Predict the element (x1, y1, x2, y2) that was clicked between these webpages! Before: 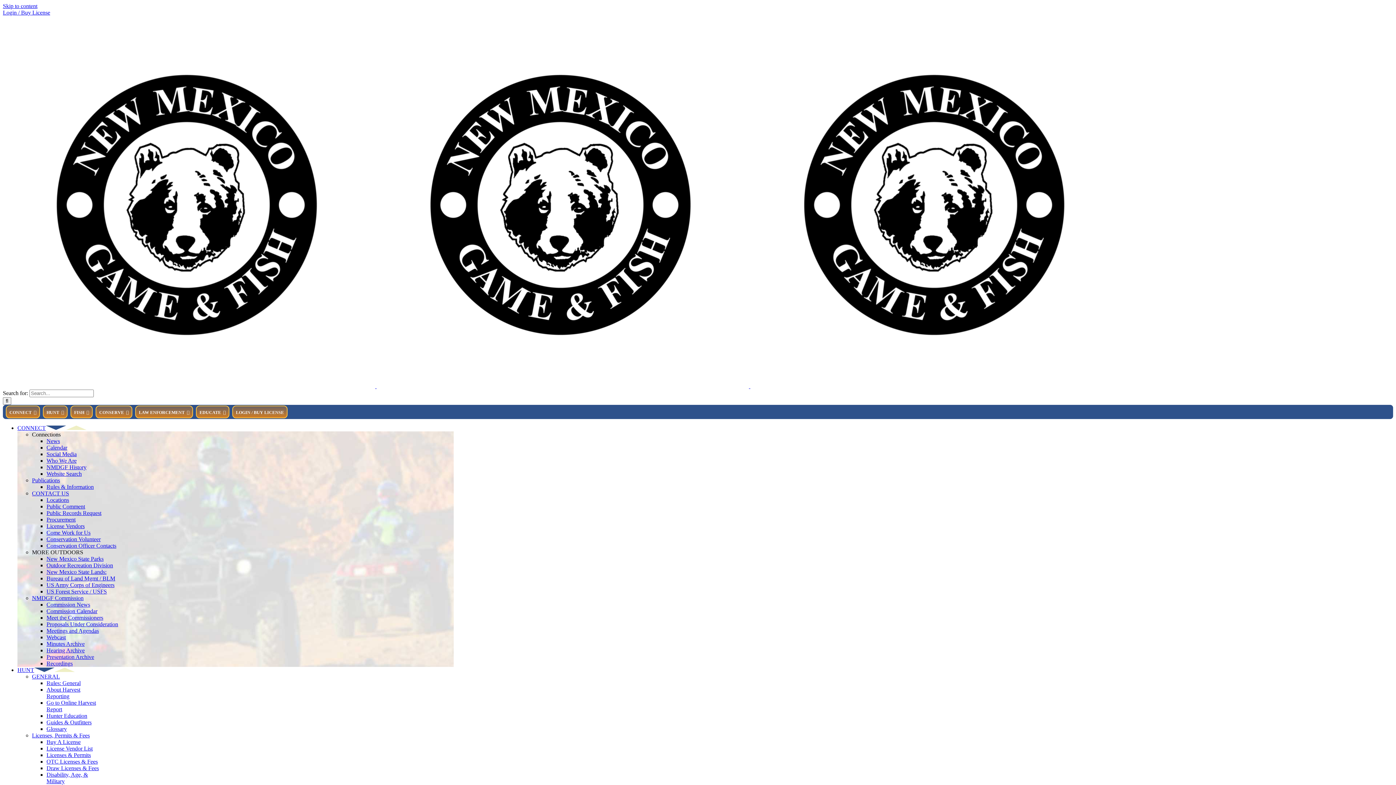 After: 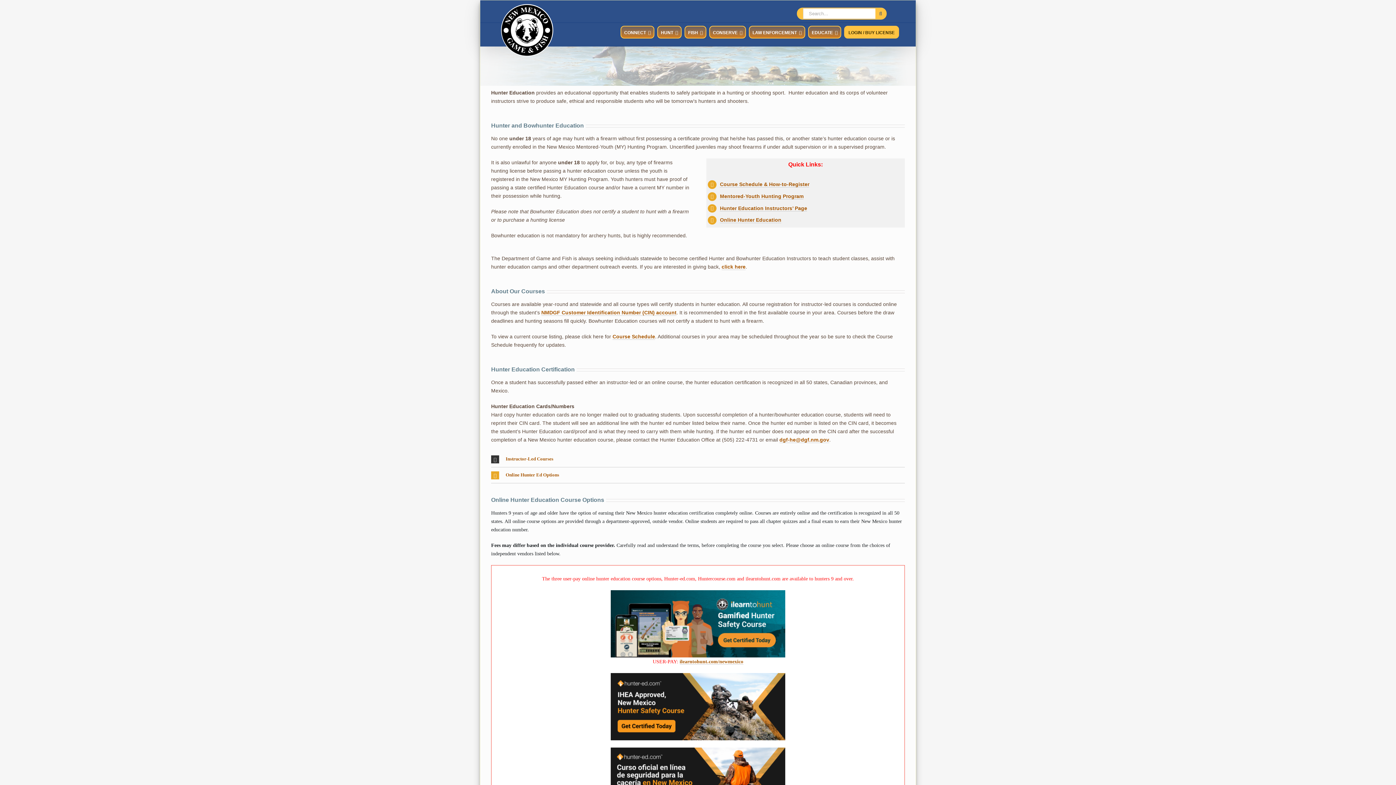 Action: label: Hunter Education bbox: (46, 713, 87, 719)